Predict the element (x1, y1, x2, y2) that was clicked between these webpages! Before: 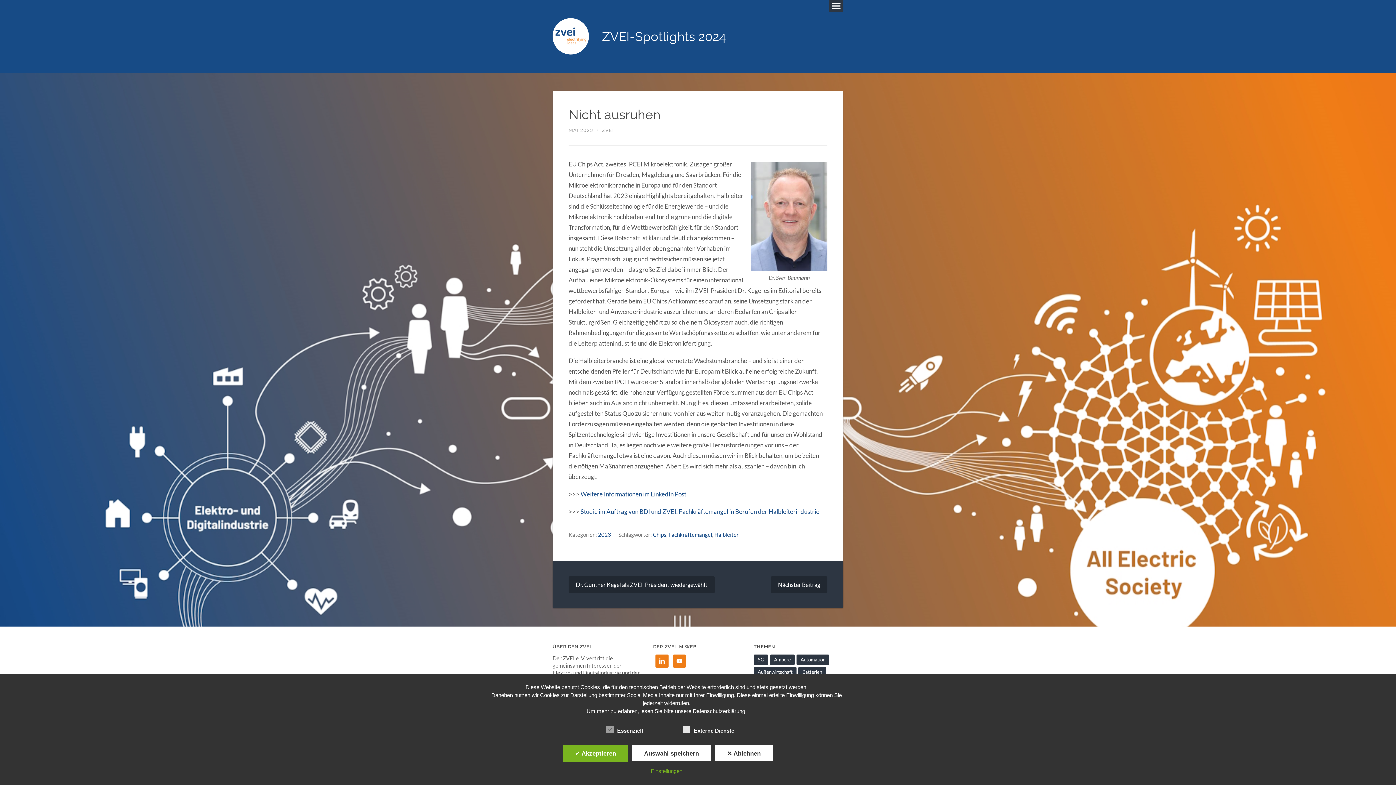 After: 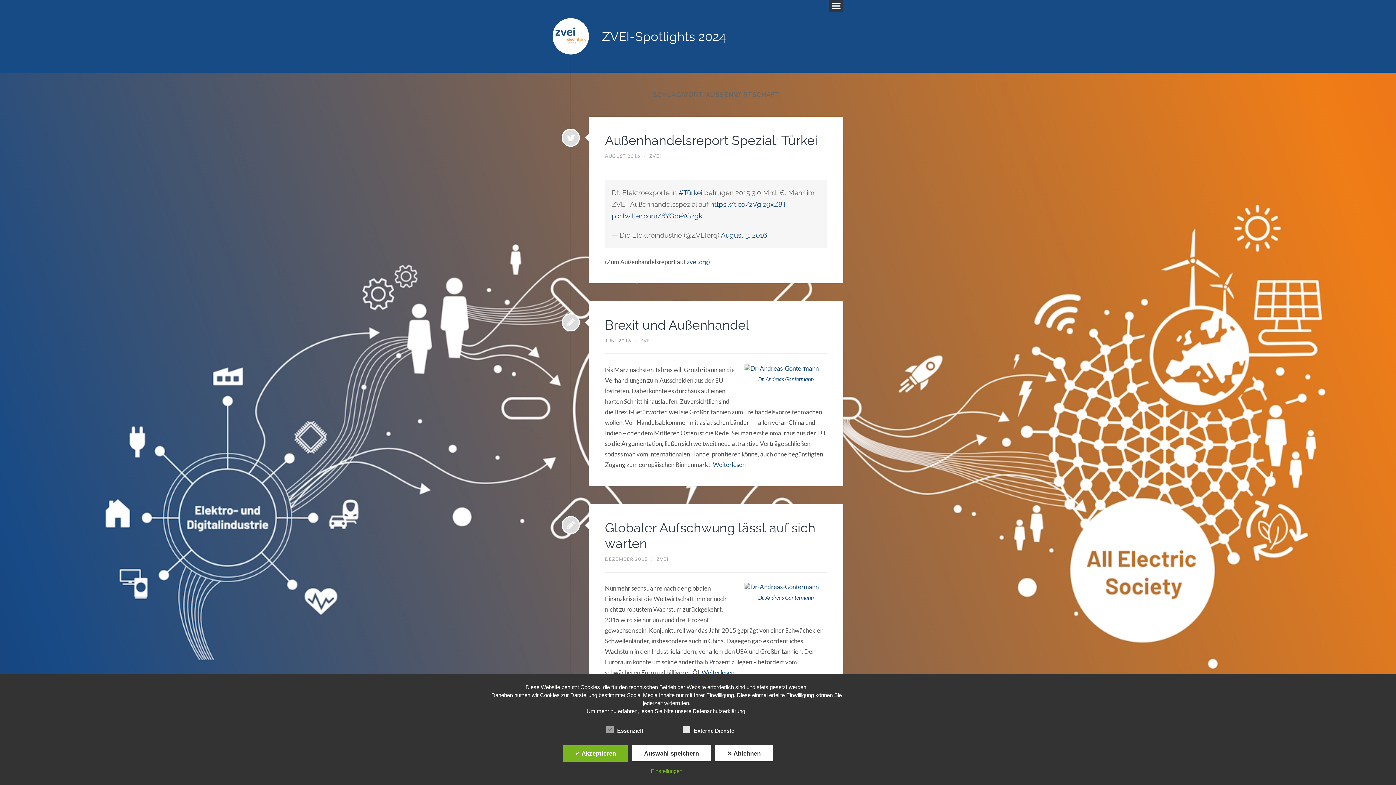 Action: label: Außenwirtschaft (10 Einträge) bbox: (753, 667, 796, 677)